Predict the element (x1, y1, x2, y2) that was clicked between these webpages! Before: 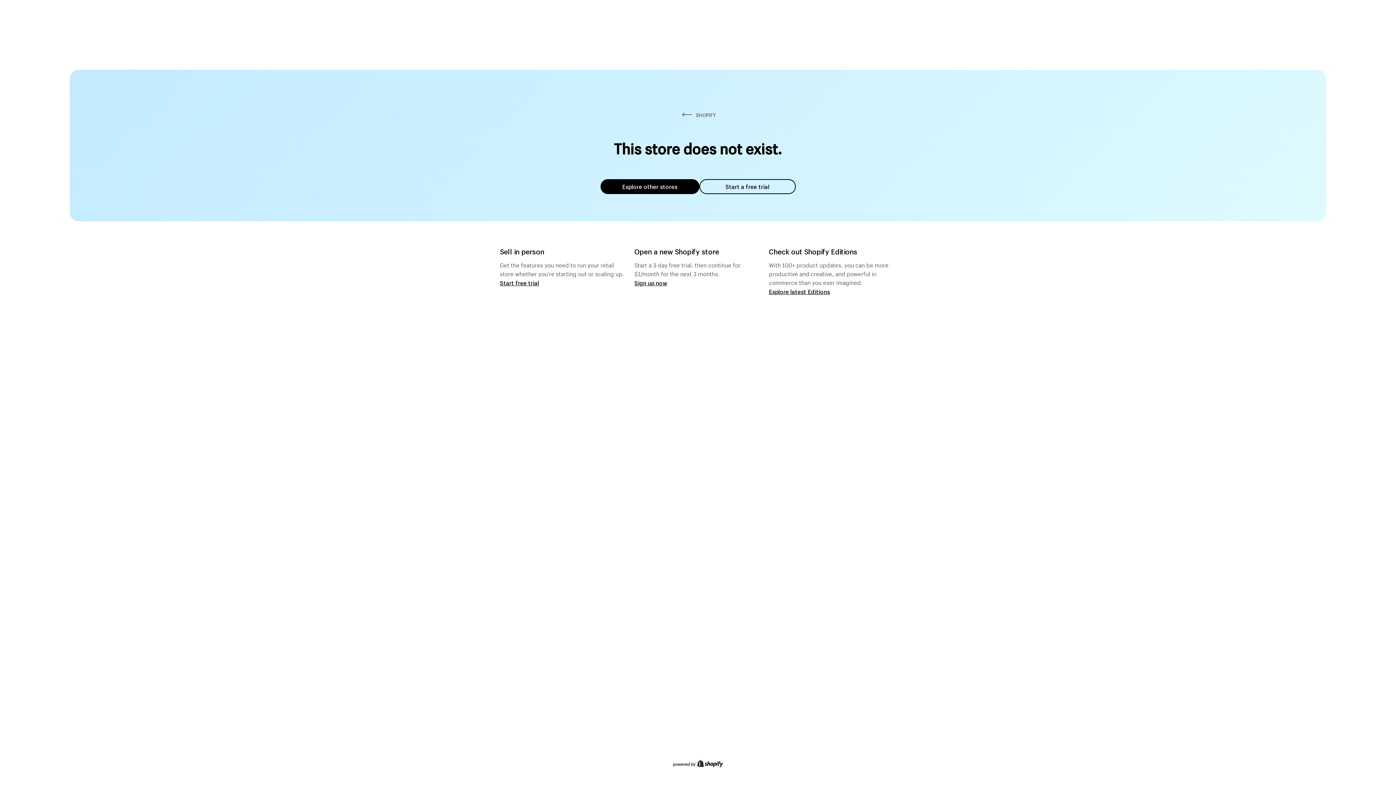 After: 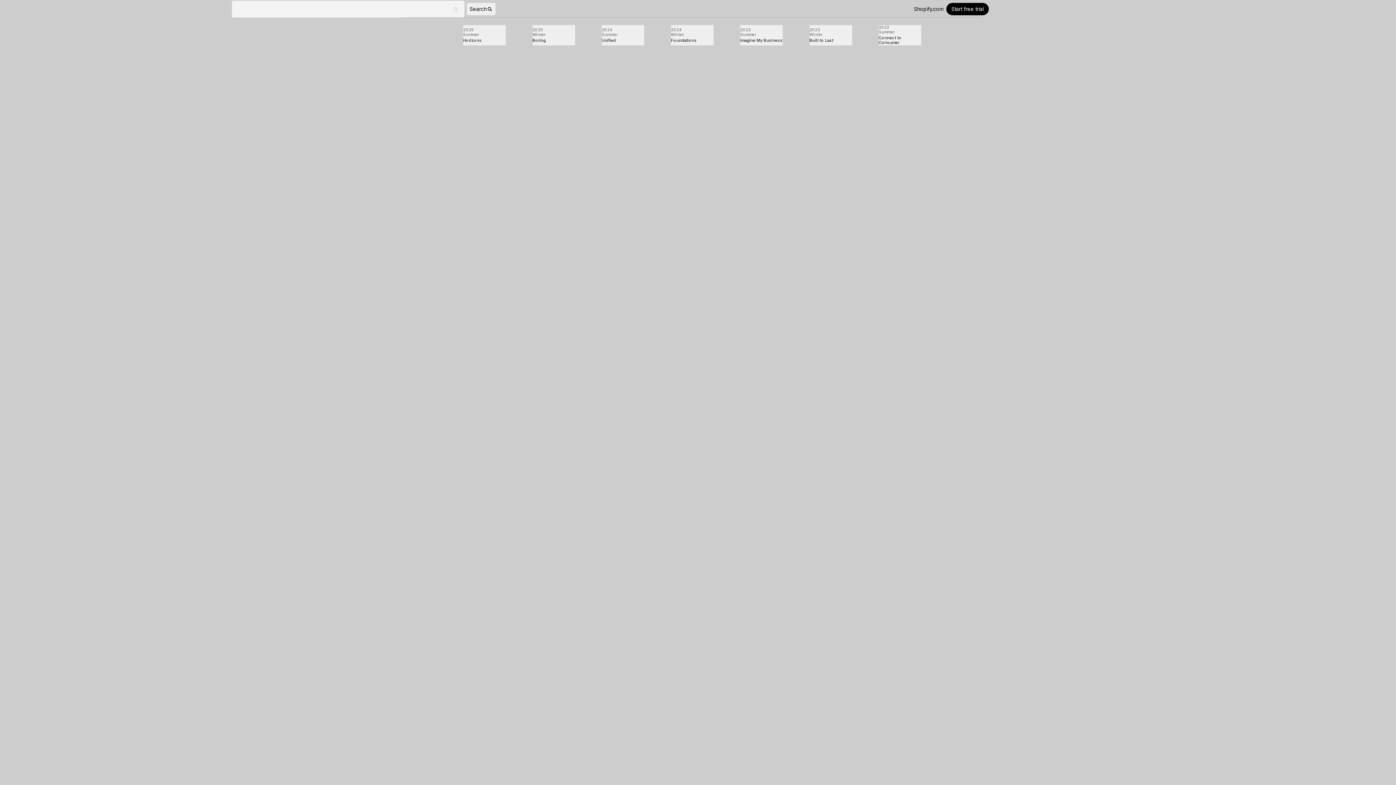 Action: label: Explore latest Editions bbox: (769, 287, 830, 295)